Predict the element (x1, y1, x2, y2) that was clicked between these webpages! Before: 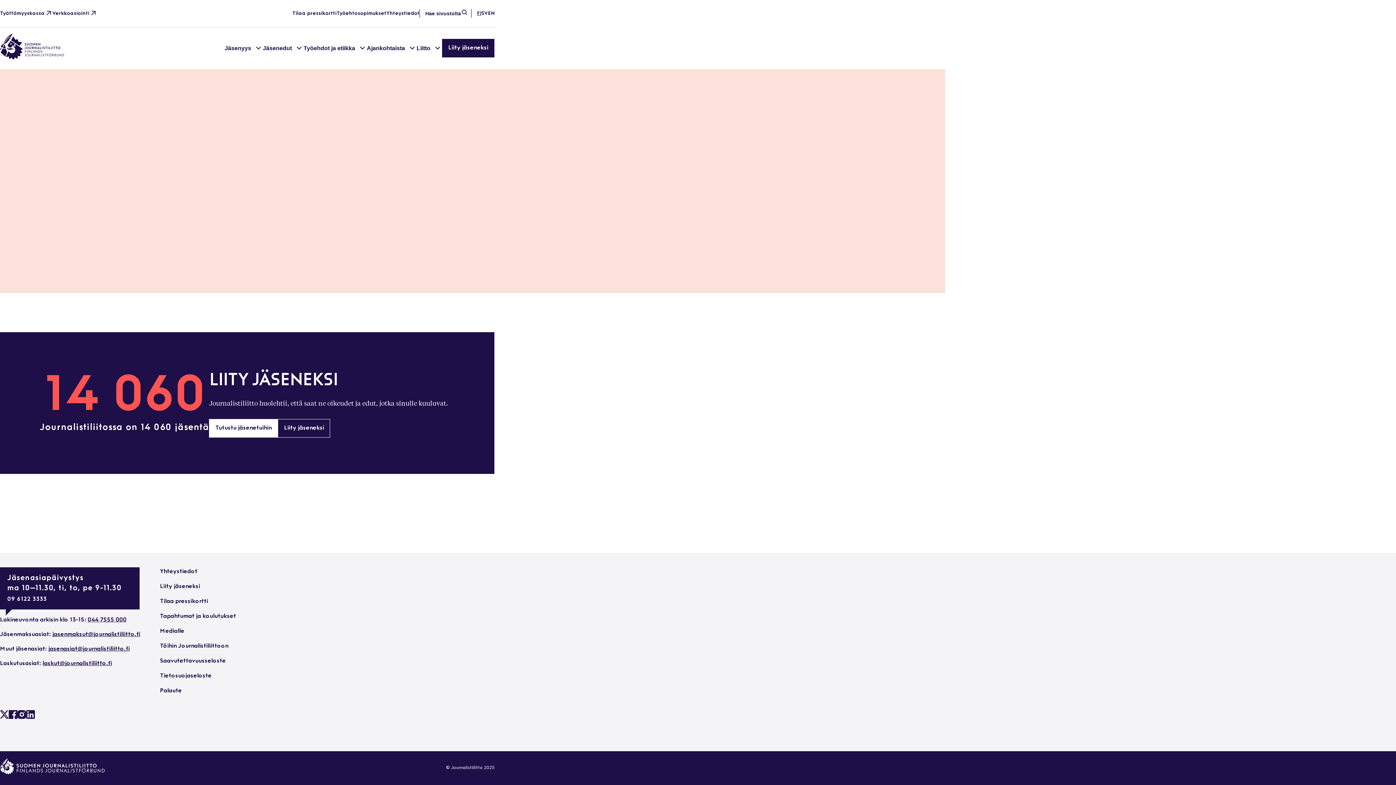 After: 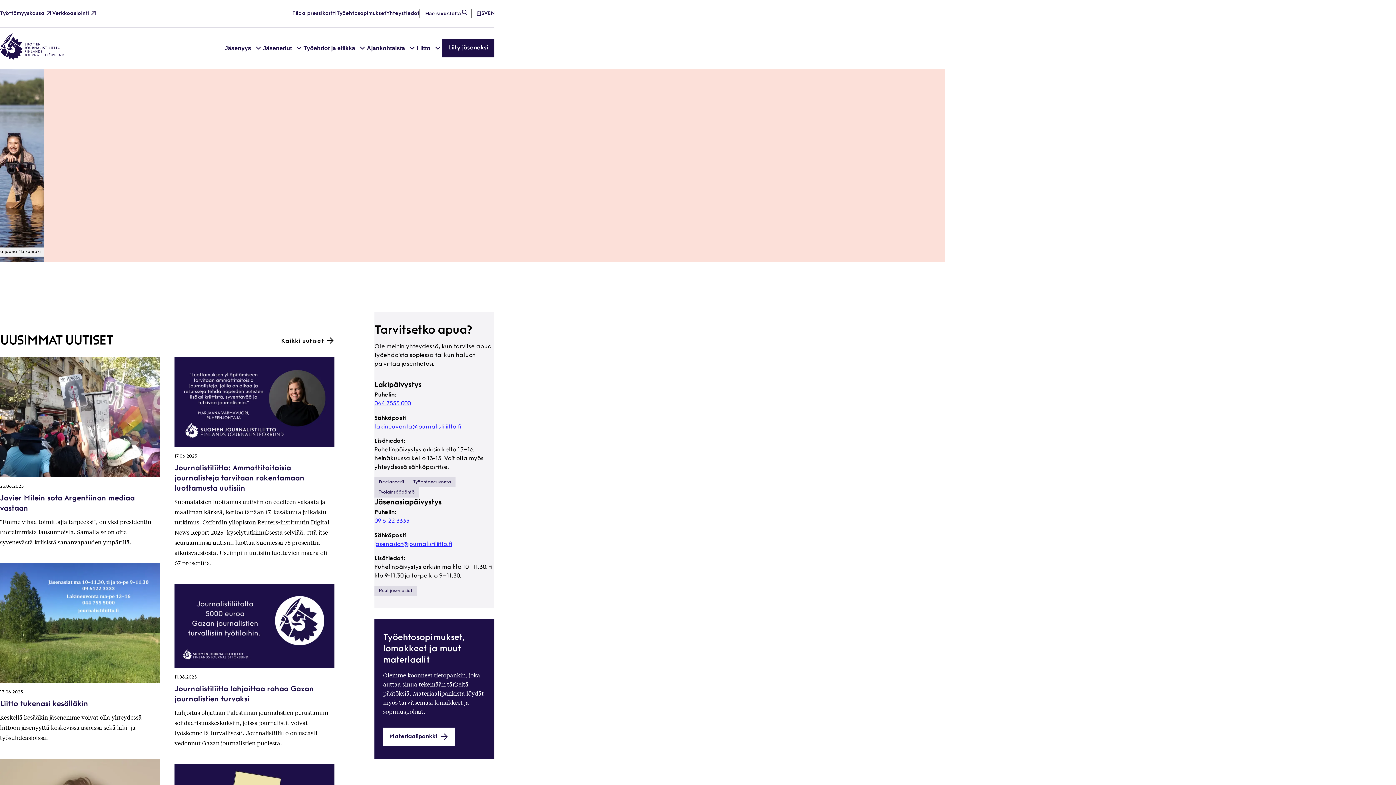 Action: bbox: (0, 55, 64, 60) label: Journalistiliitto